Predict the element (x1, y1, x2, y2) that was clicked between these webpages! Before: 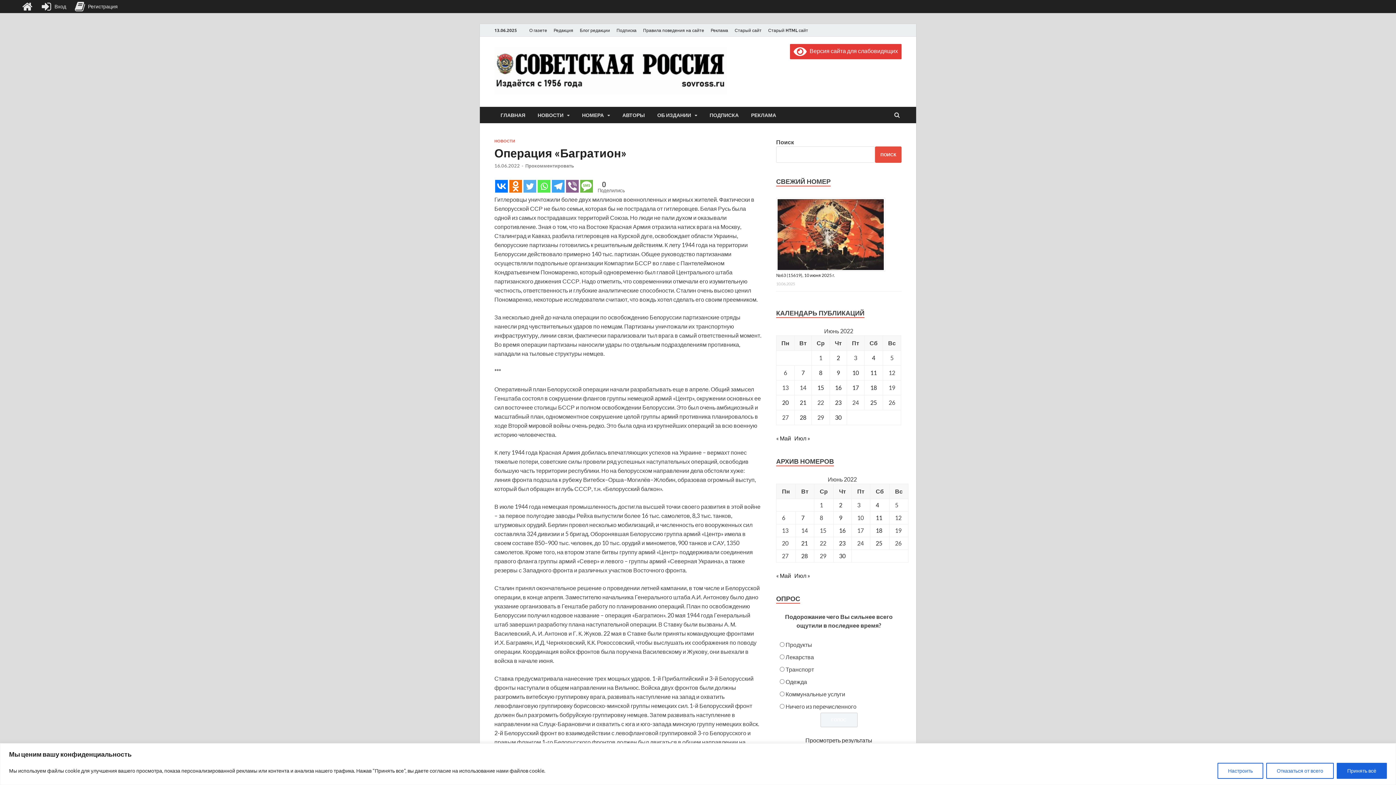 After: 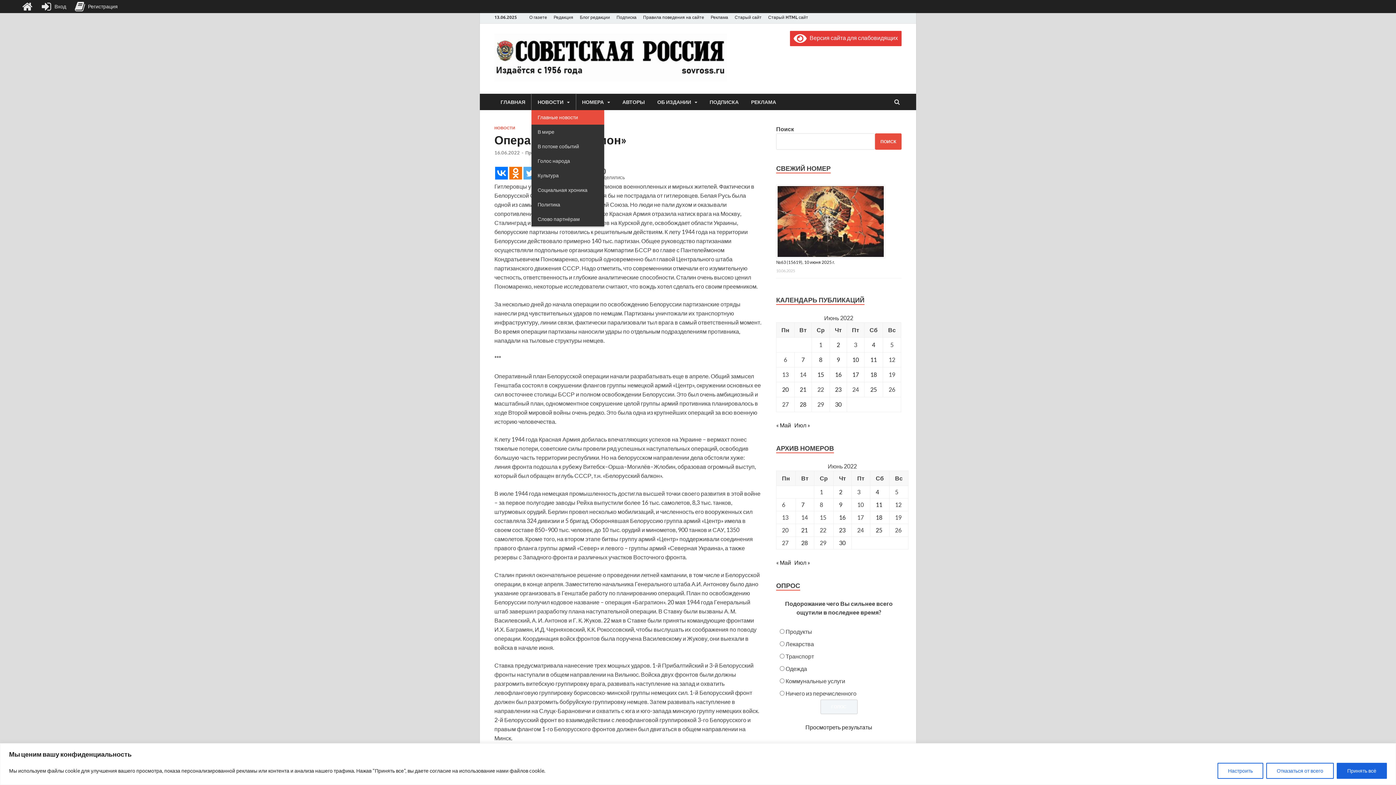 Action: label: НОВОСТИ bbox: (531, 106, 576, 123)